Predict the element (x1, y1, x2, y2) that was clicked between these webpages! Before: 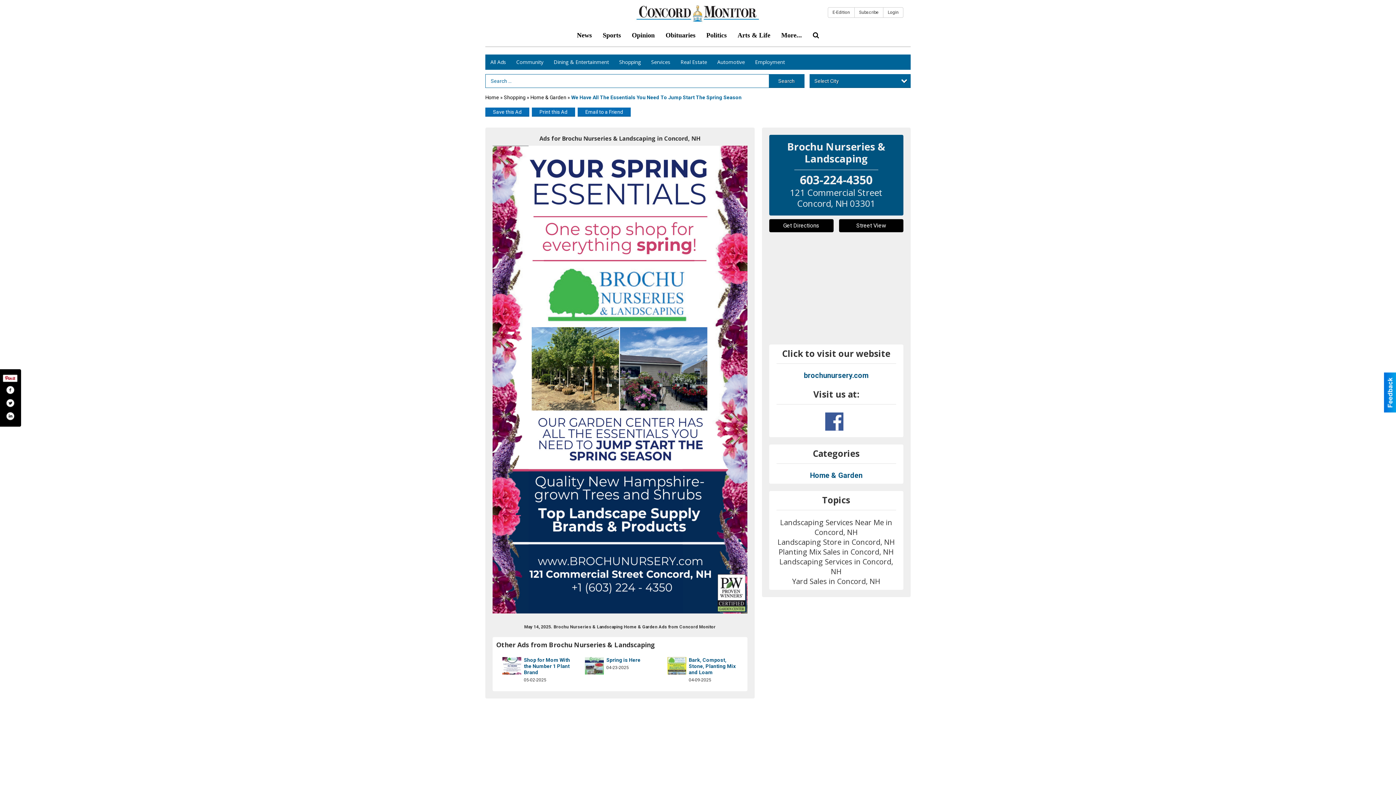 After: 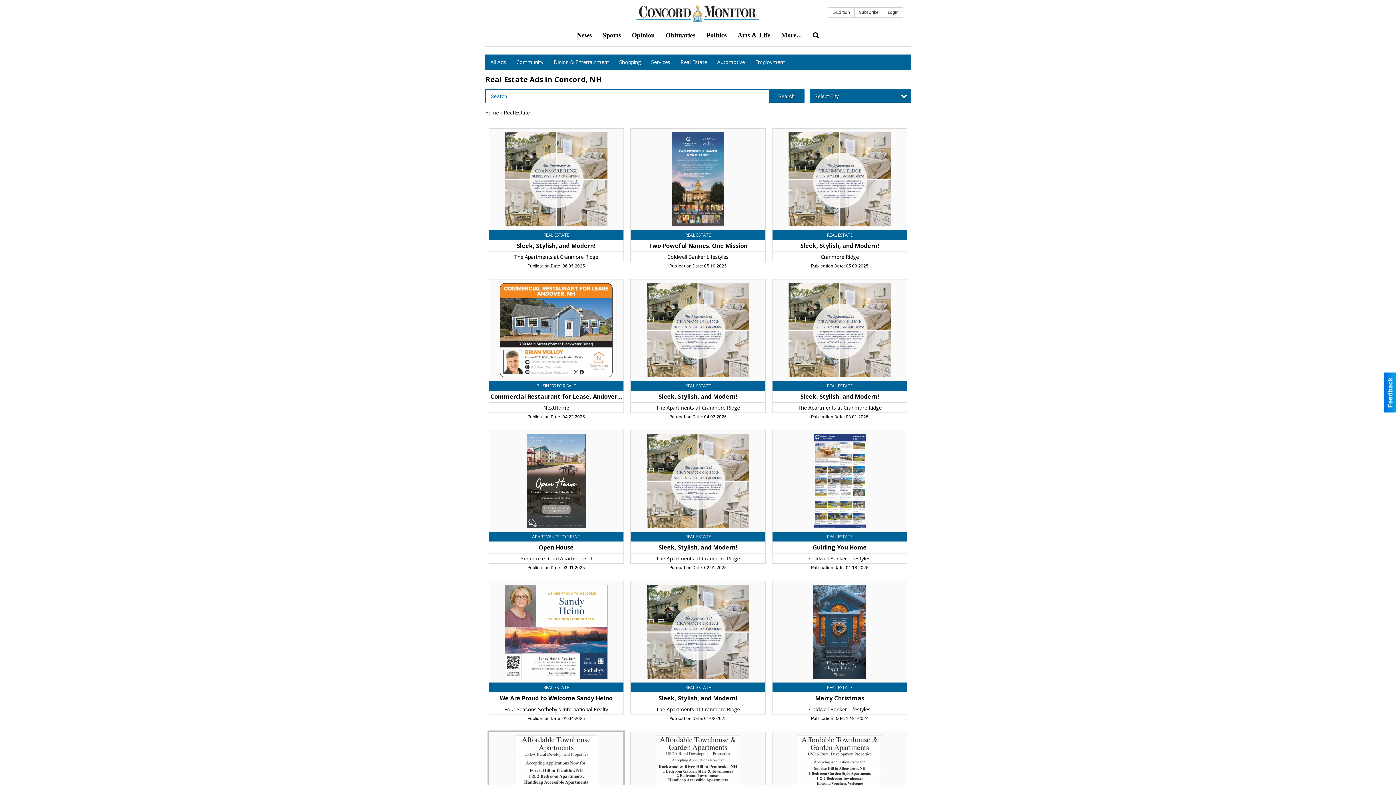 Action: bbox: (675, 54, 712, 69) label: Real Estate